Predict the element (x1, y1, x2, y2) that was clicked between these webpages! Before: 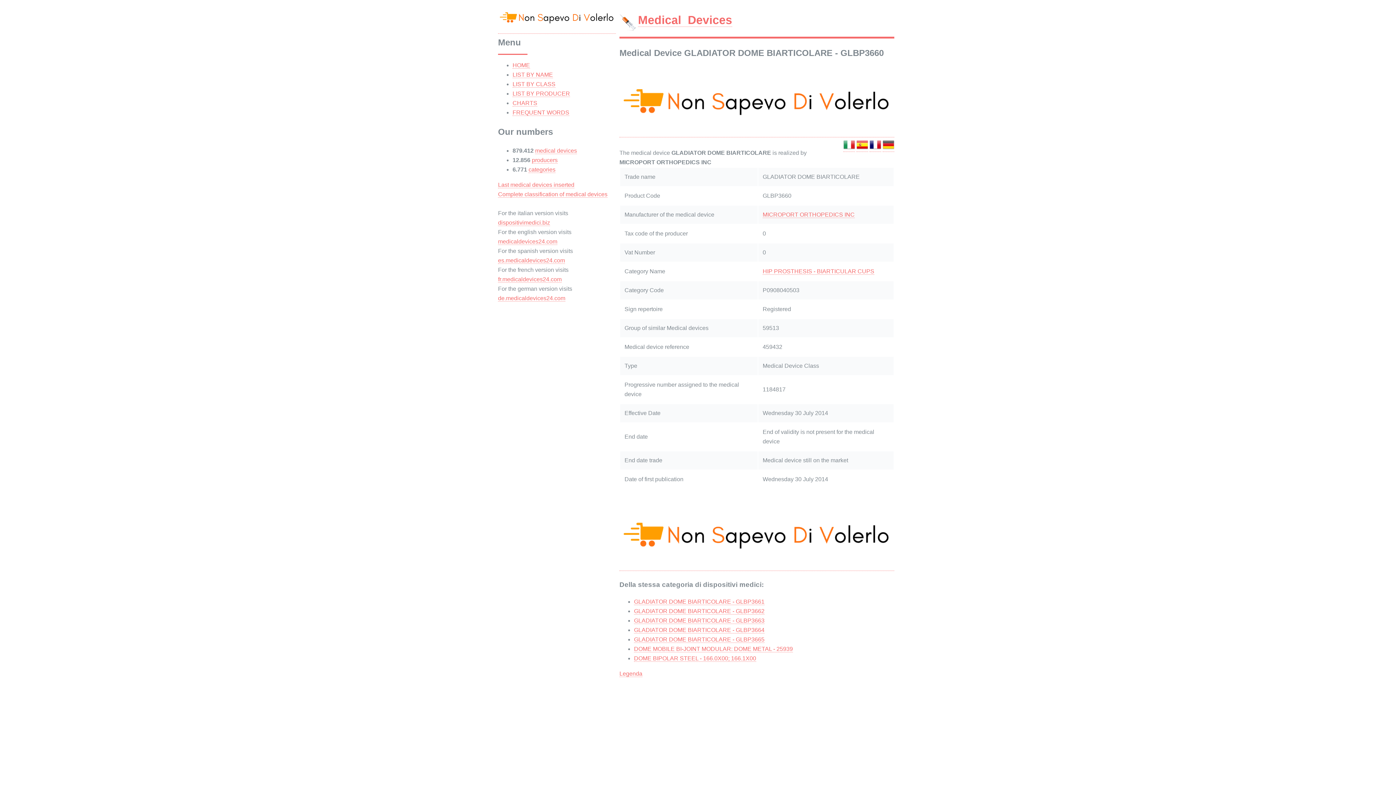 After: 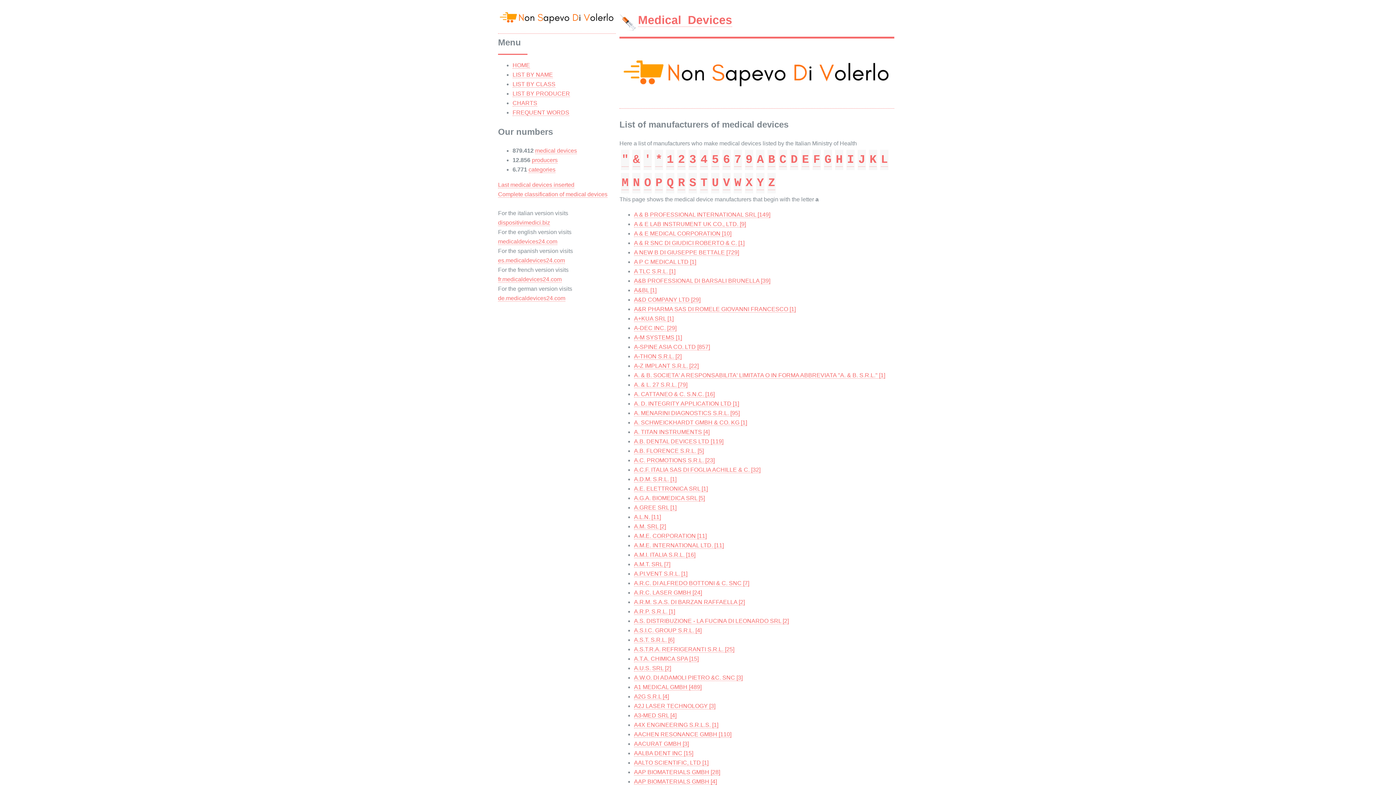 Action: label: producers bbox: (532, 134, 557, 140)